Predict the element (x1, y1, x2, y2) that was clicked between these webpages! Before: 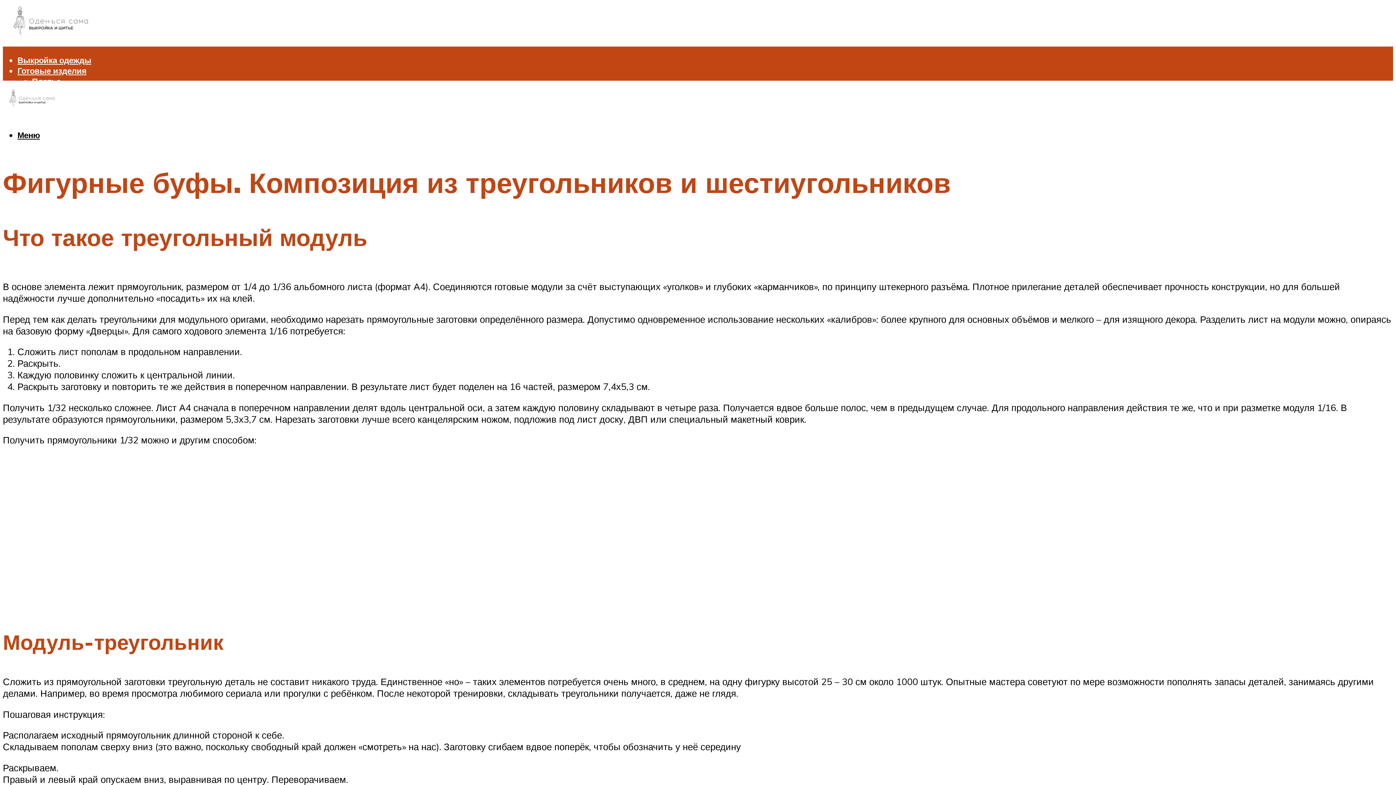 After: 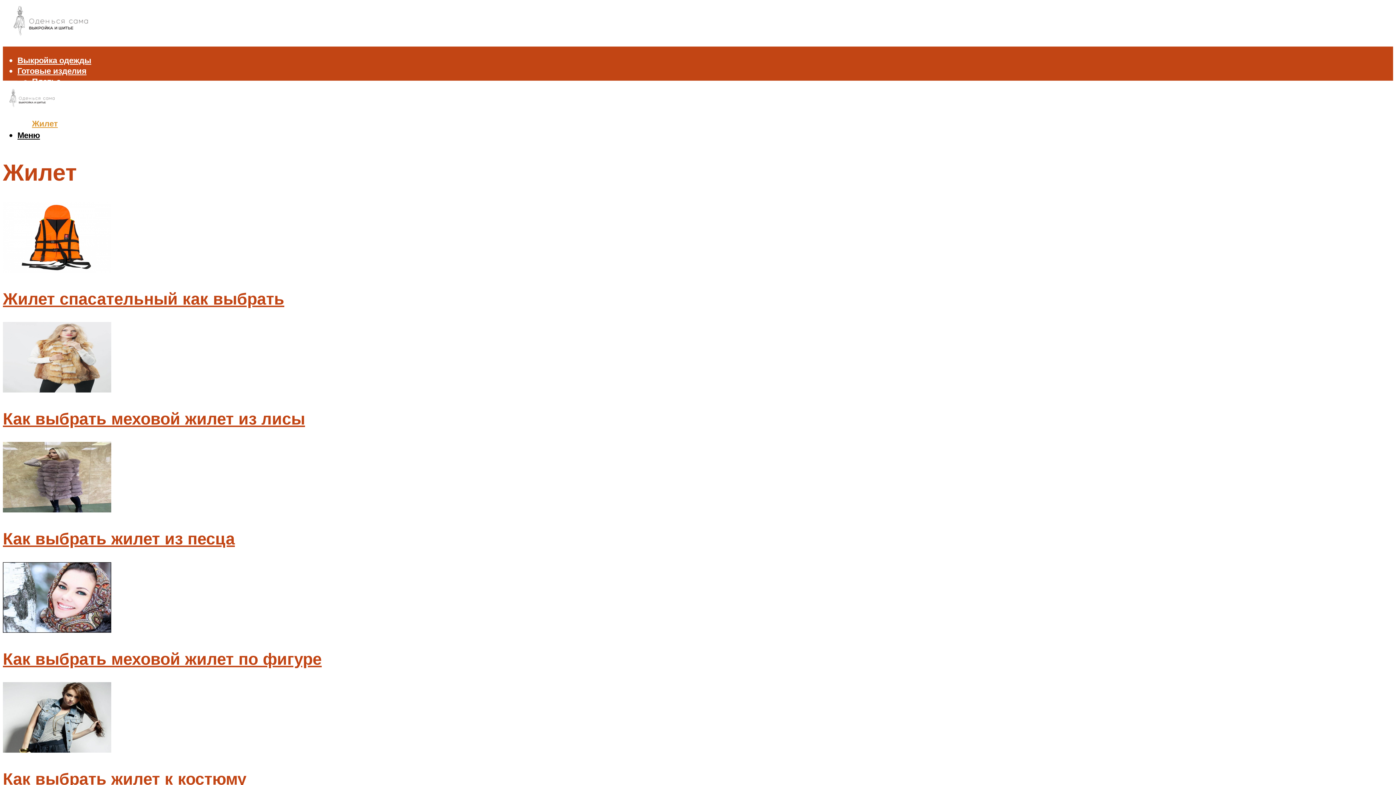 Action: label: Жилет bbox: (32, 118, 57, 128)